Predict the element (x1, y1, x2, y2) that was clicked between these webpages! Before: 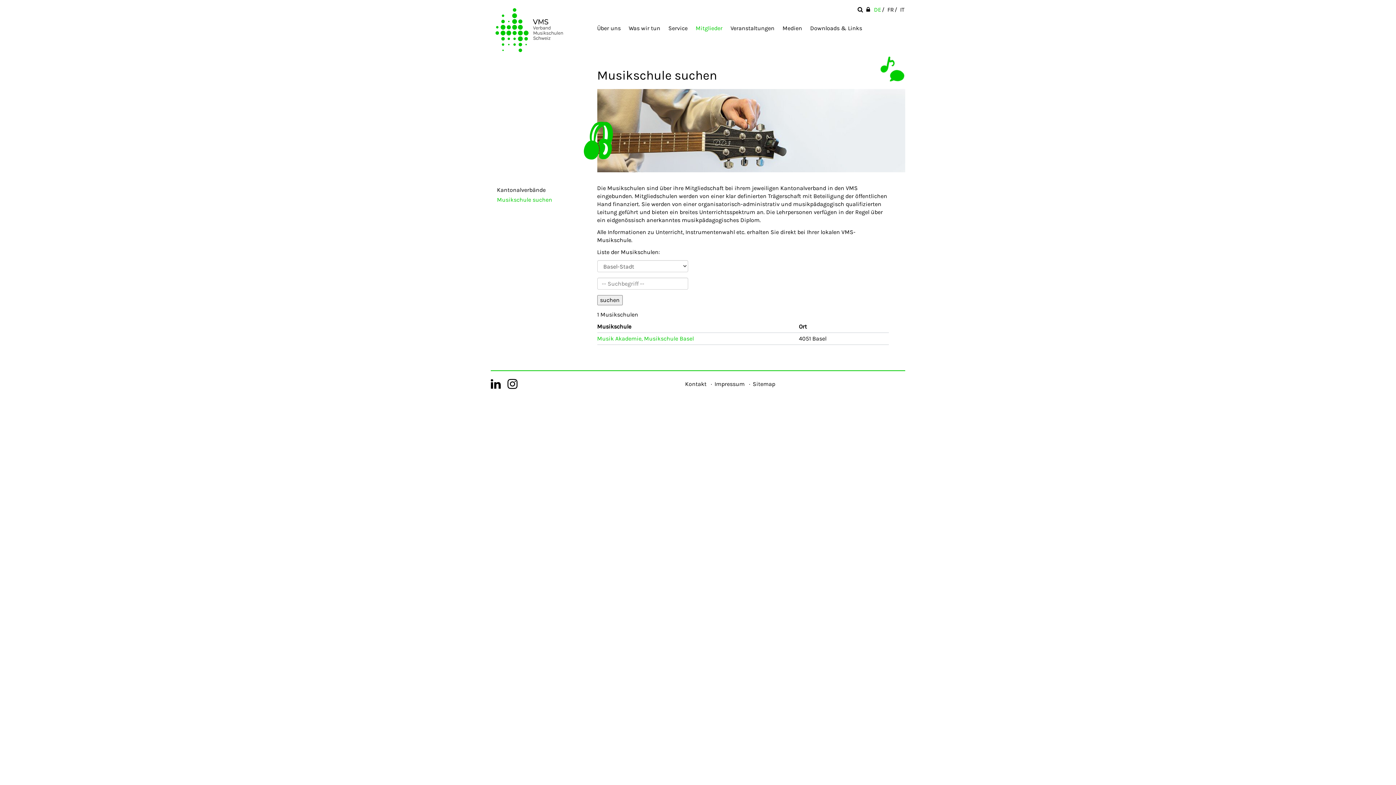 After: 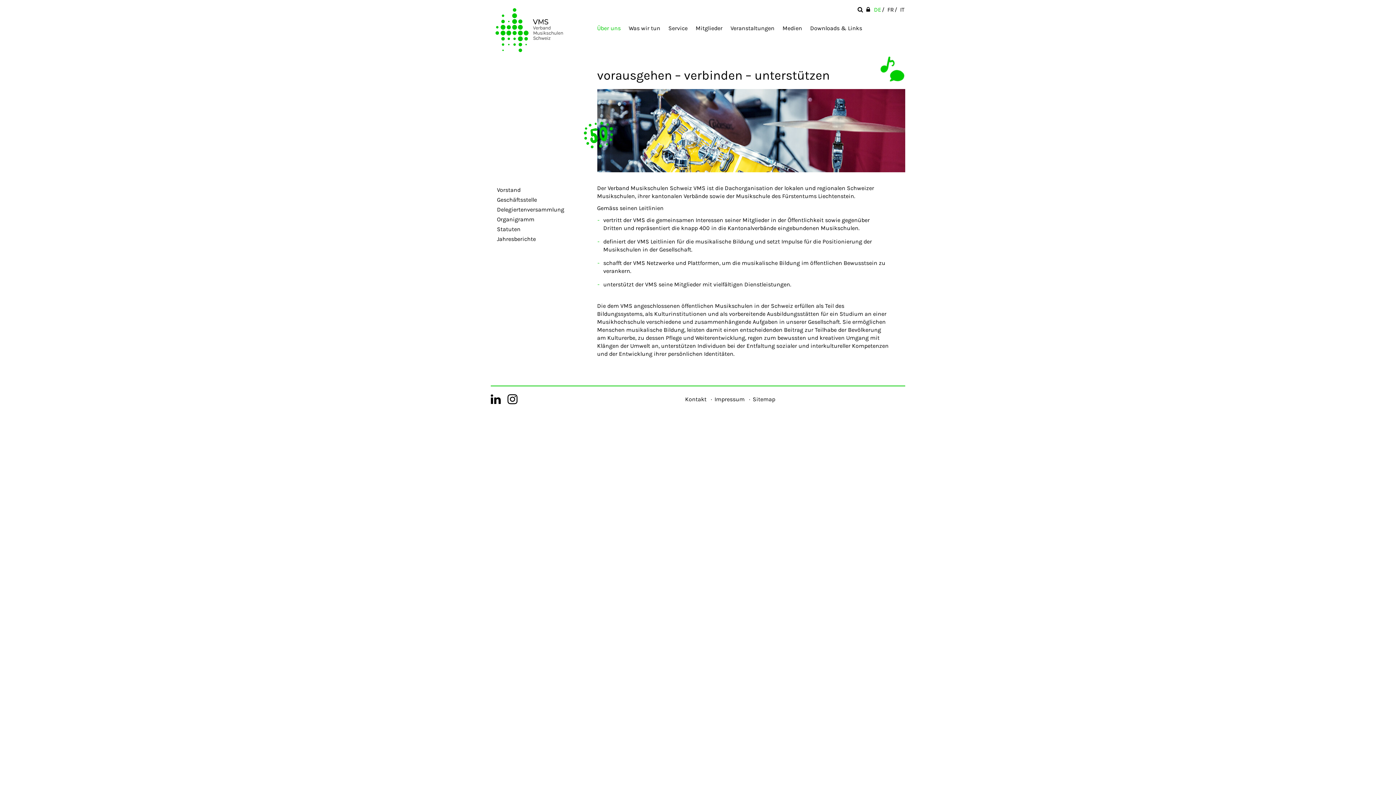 Action: label: Über uns bbox: (597, 24, 627, 32)